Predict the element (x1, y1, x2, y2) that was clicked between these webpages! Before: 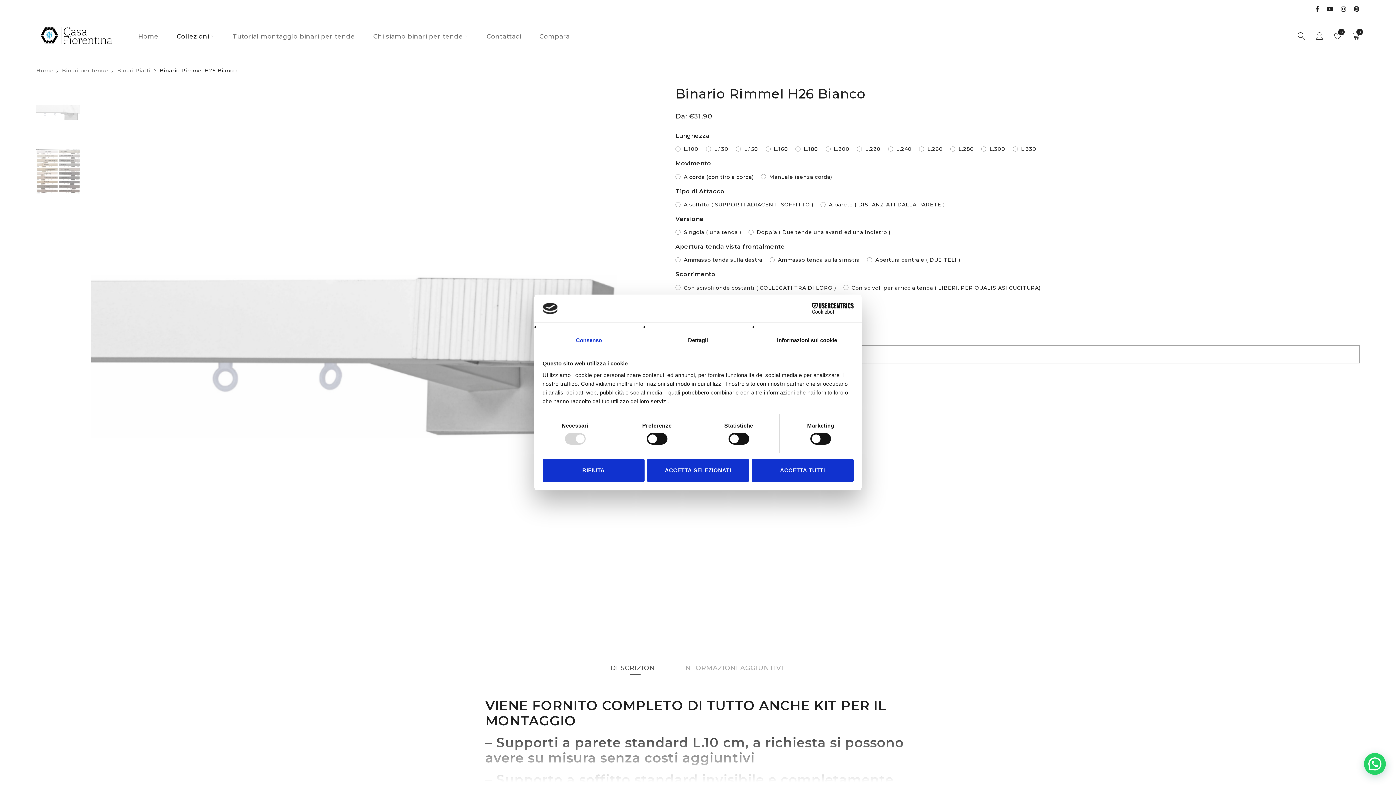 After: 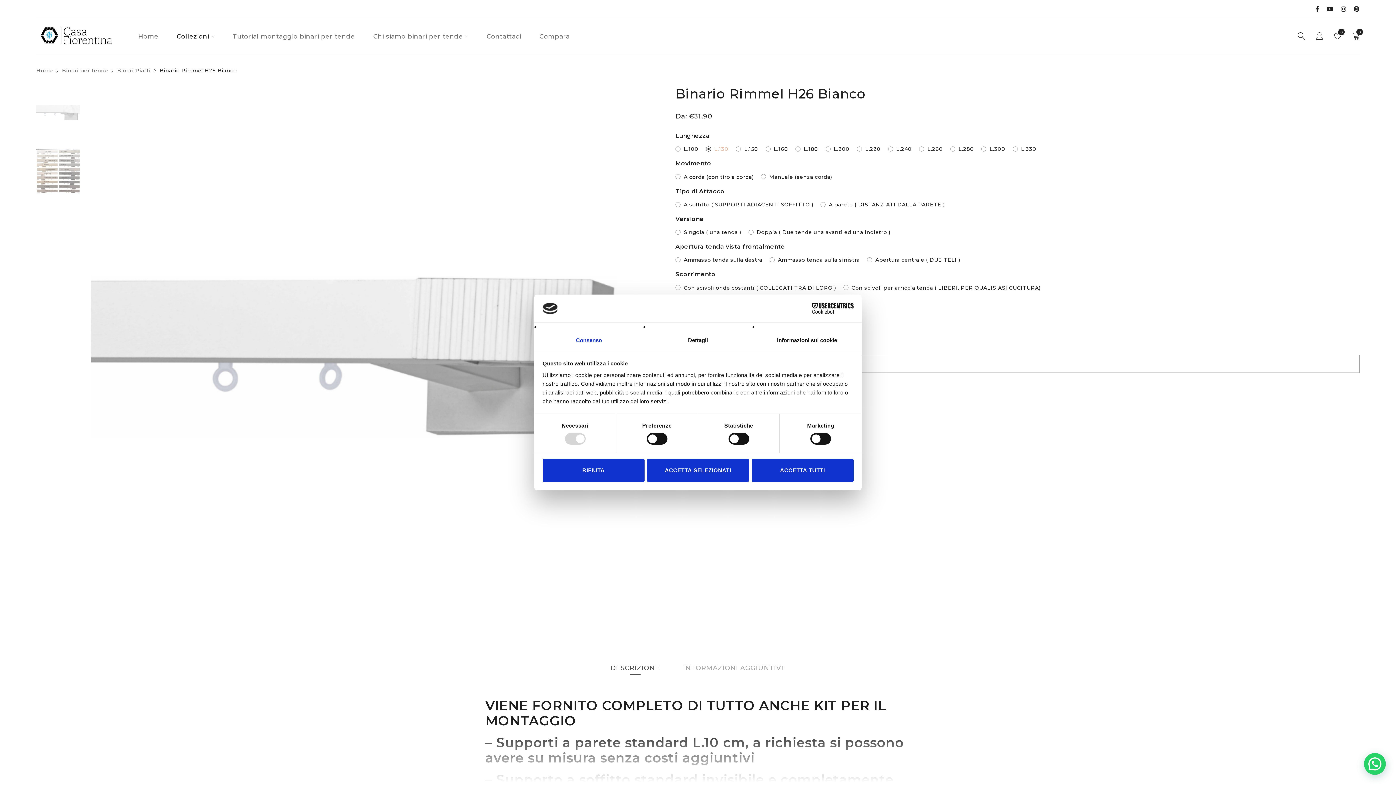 Action: label: L.130 bbox: (706, 144, 728, 153)